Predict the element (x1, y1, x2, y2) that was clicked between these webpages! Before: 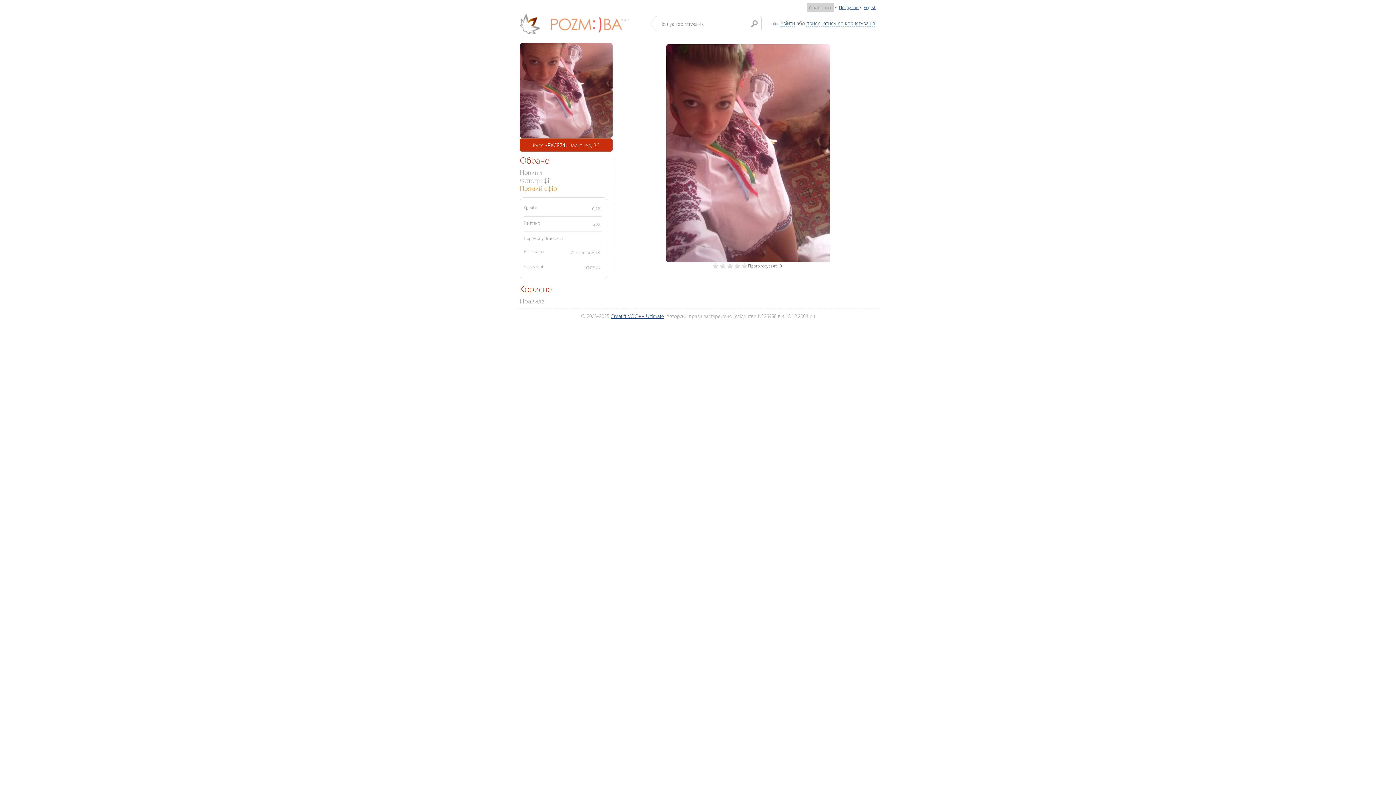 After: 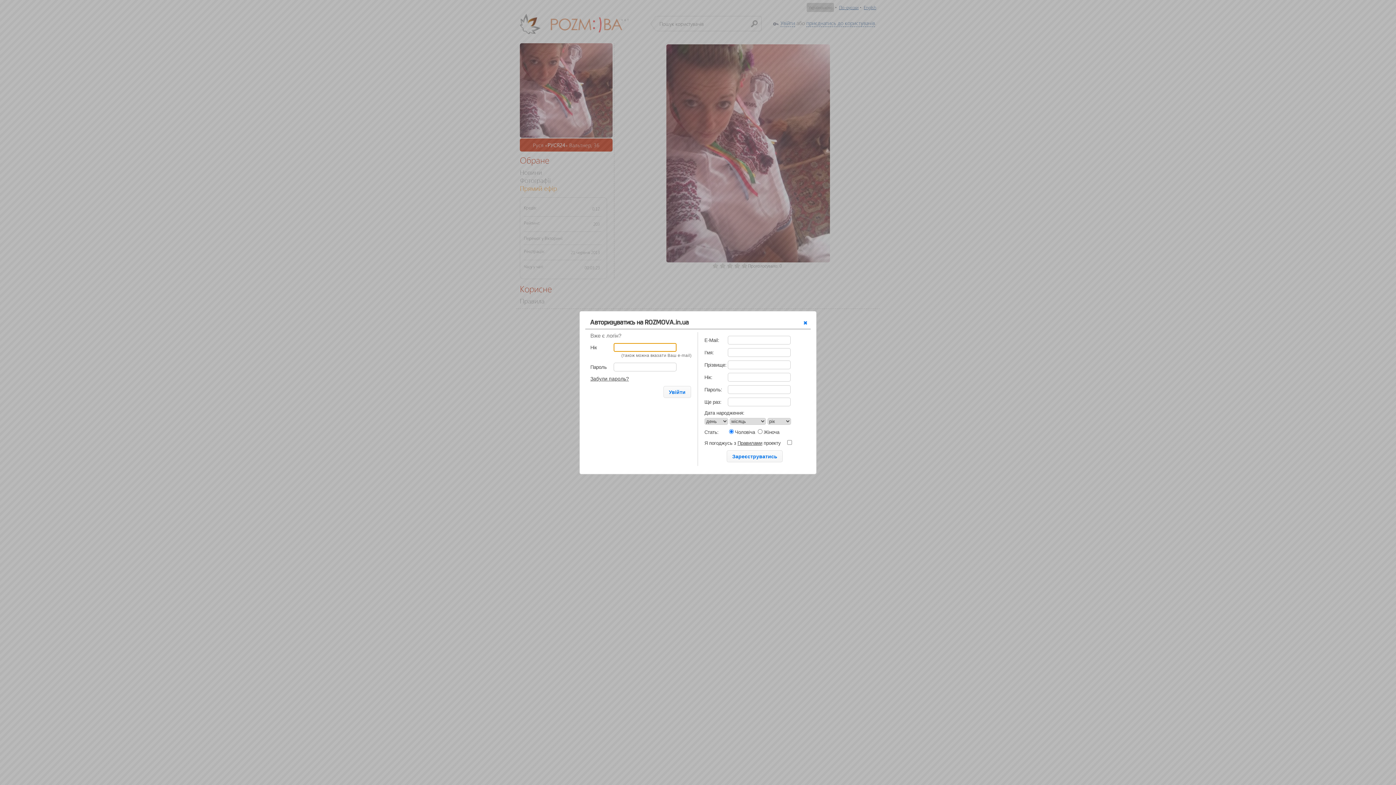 Action: label: Увійти bbox: (780, 19, 795, 27)